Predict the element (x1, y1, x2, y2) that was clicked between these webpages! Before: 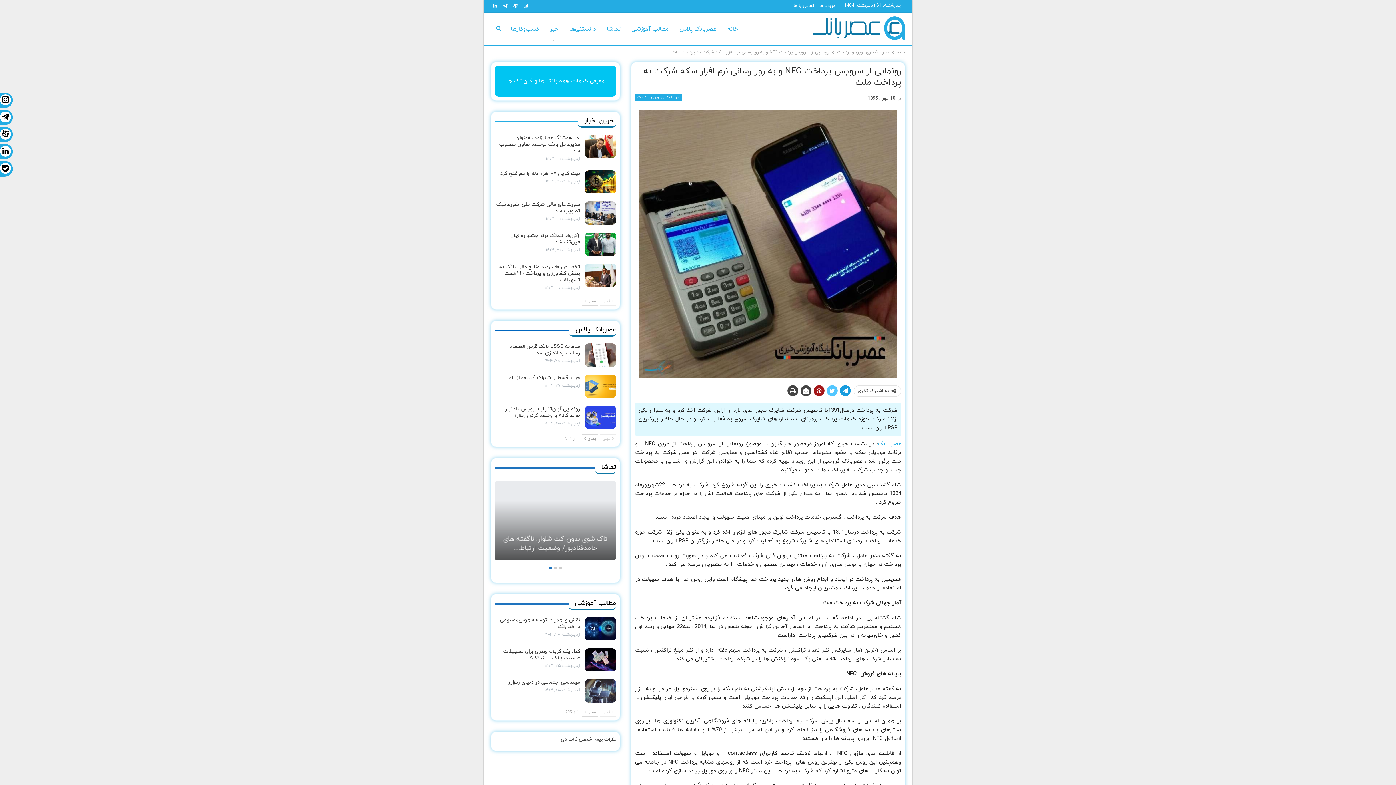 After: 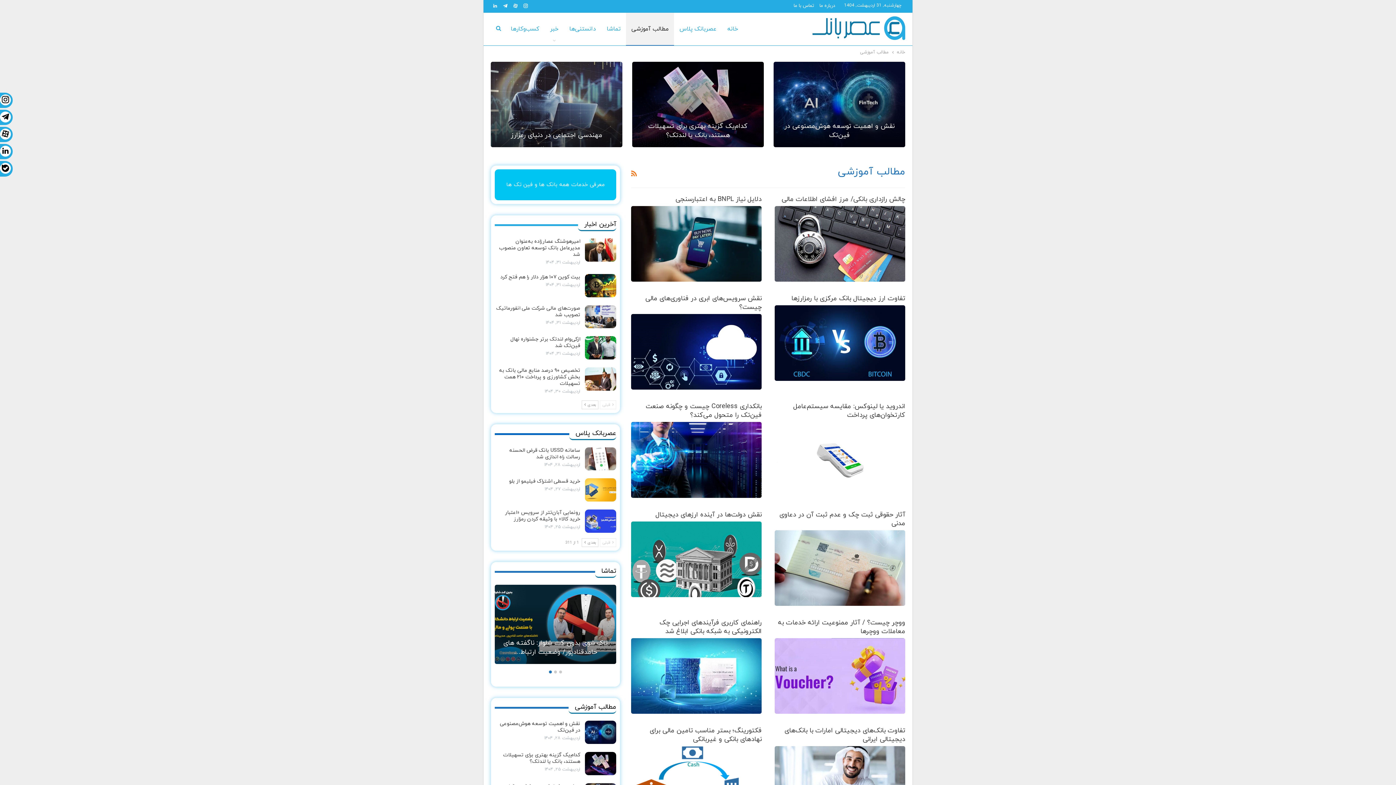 Action: label: مطالب آموزشی bbox: (568, 599, 616, 607)